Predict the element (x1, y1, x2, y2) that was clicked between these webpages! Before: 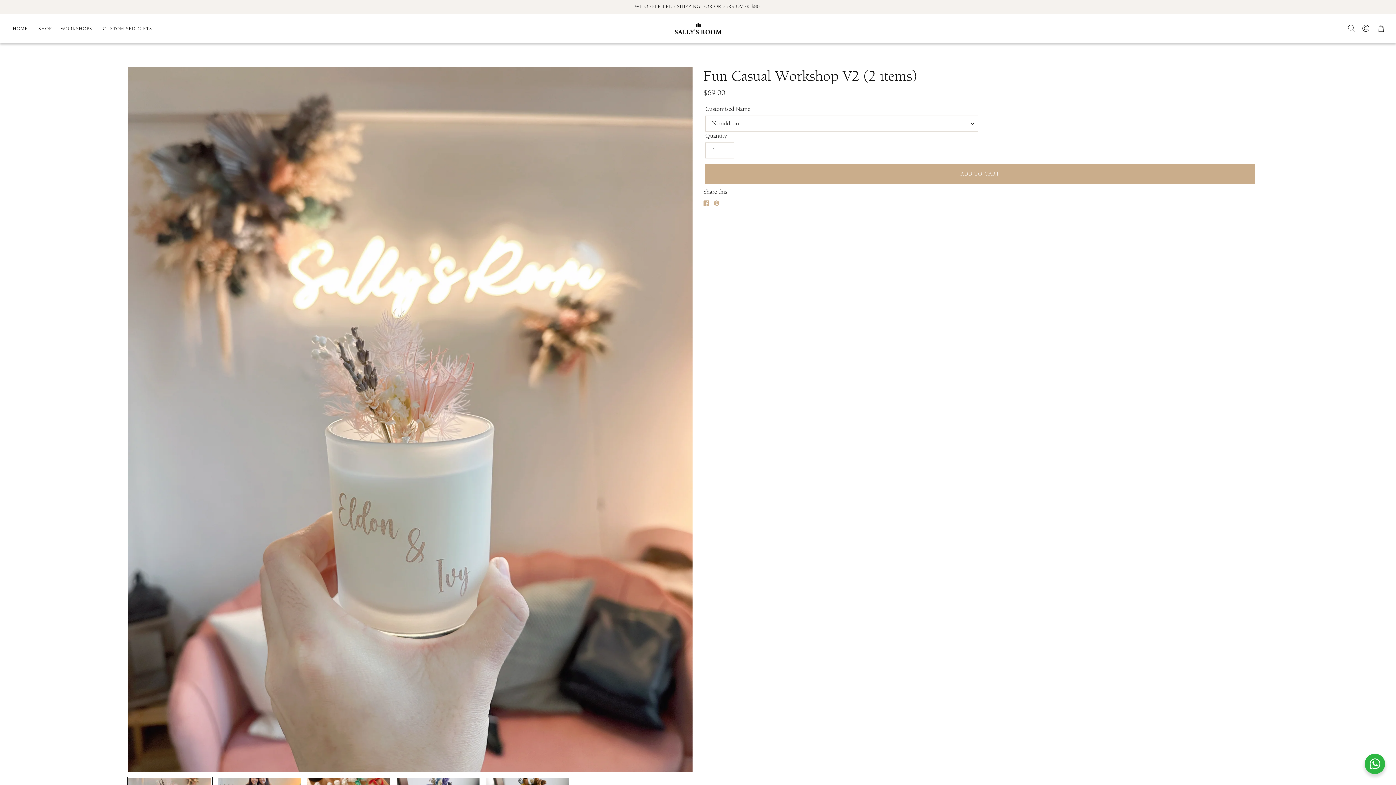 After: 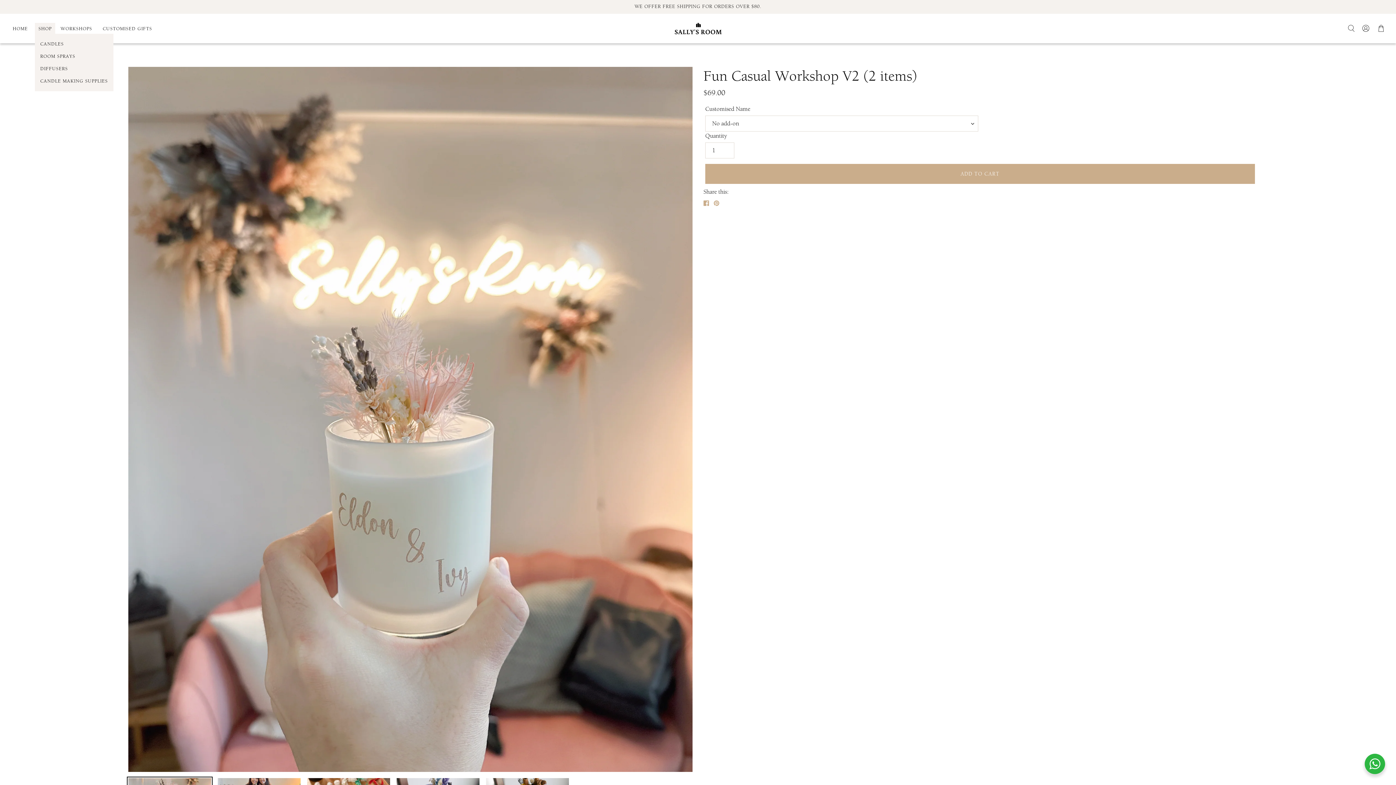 Action: bbox: (34, 22, 55, 34) label: SHOP